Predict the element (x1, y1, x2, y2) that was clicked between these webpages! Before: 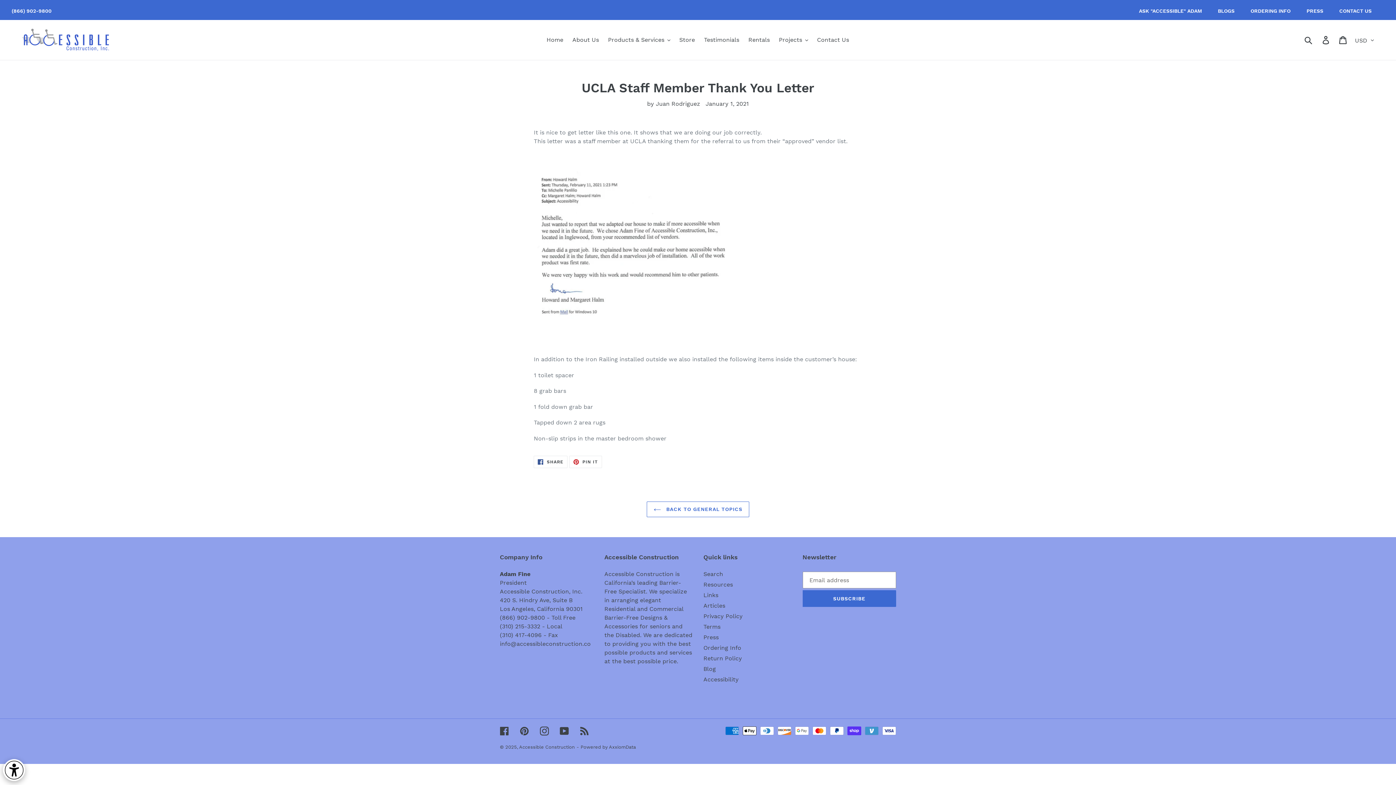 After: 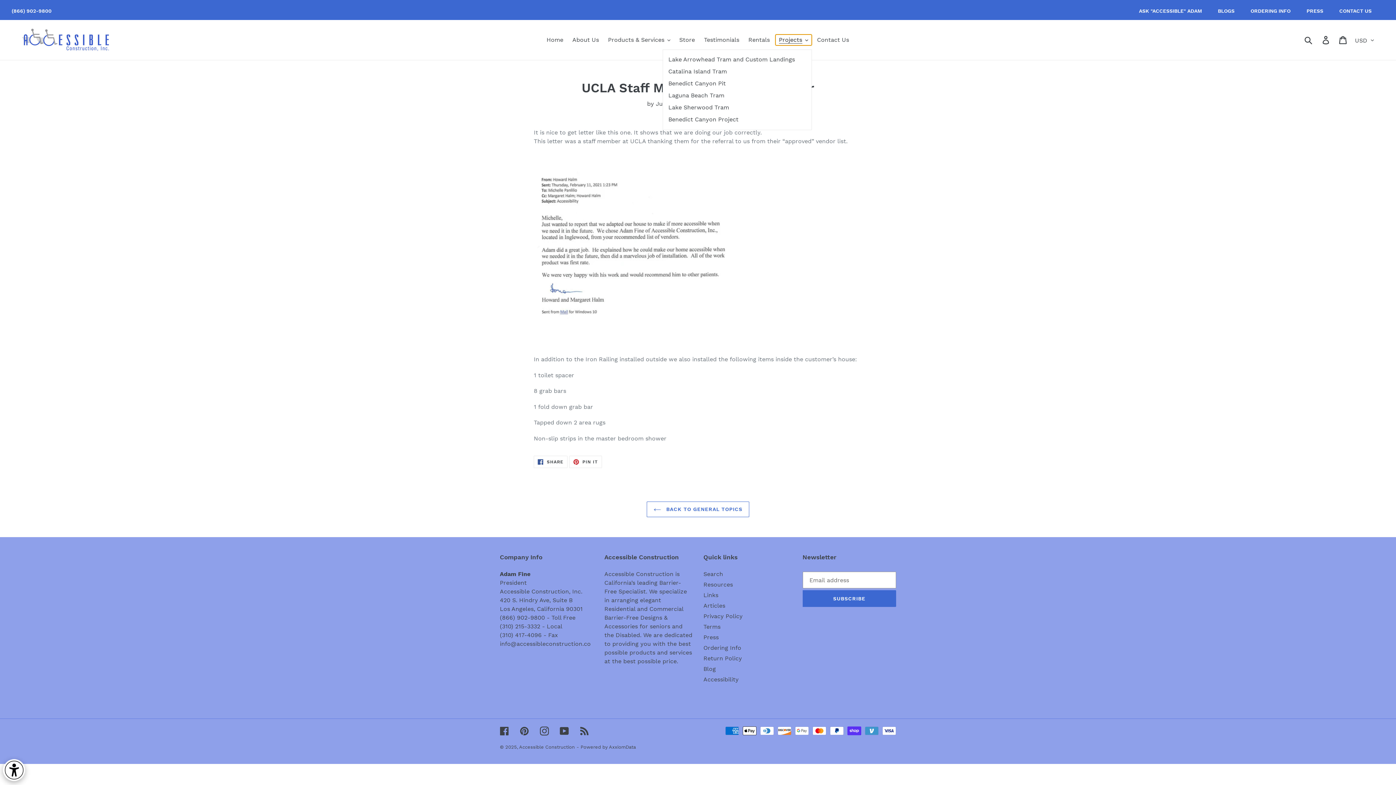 Action: label: Projects bbox: (775, 34, 811, 45)